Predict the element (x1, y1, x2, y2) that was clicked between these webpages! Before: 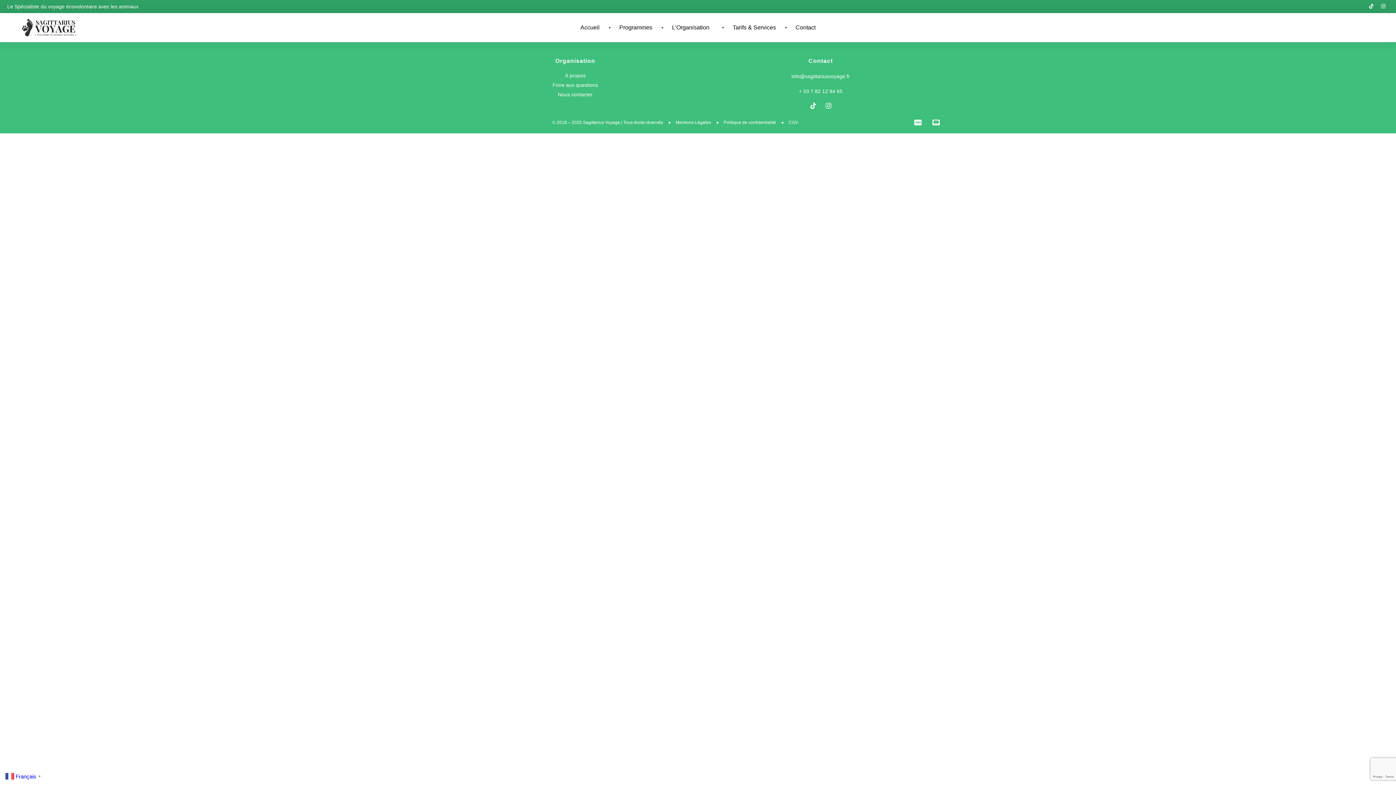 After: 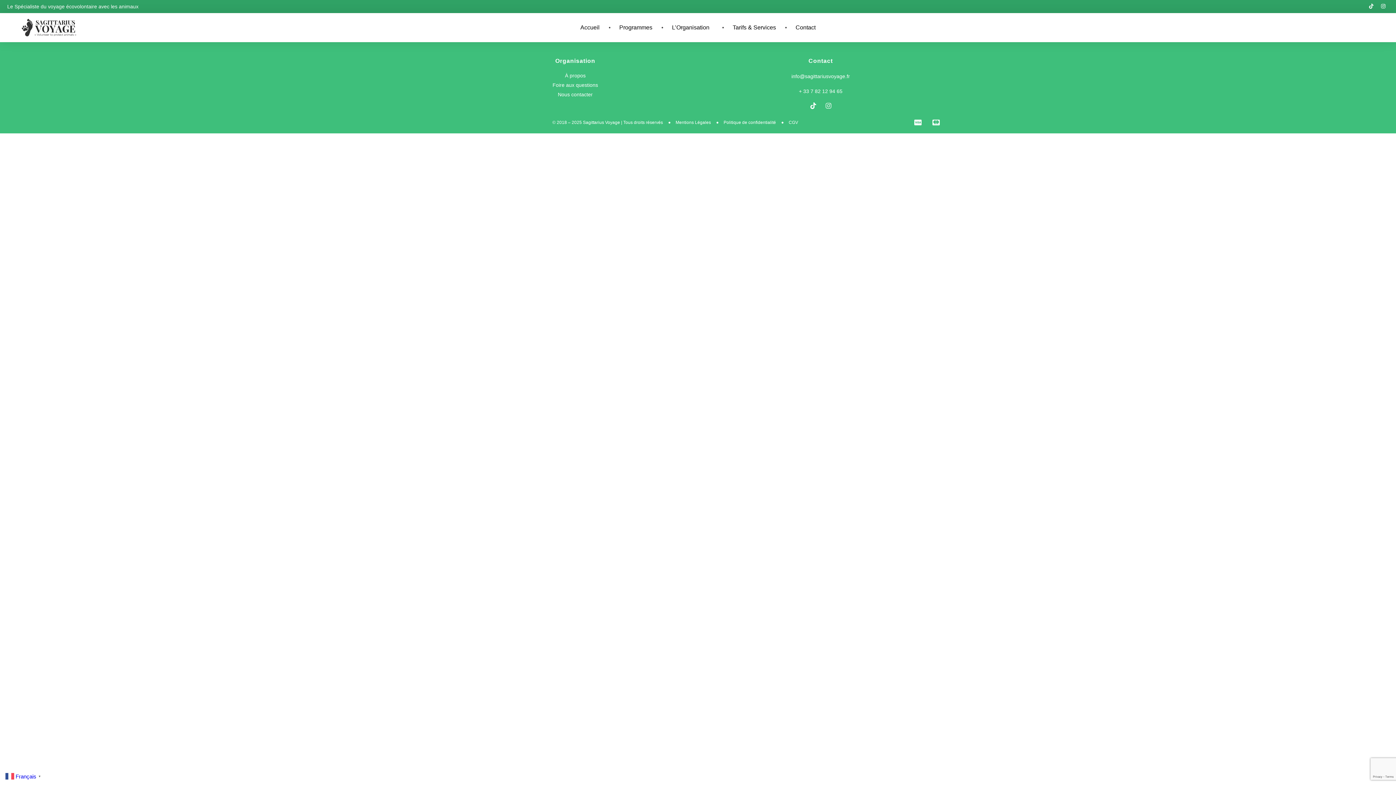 Action: label: Instagram bbox: (825, 102, 831, 109)